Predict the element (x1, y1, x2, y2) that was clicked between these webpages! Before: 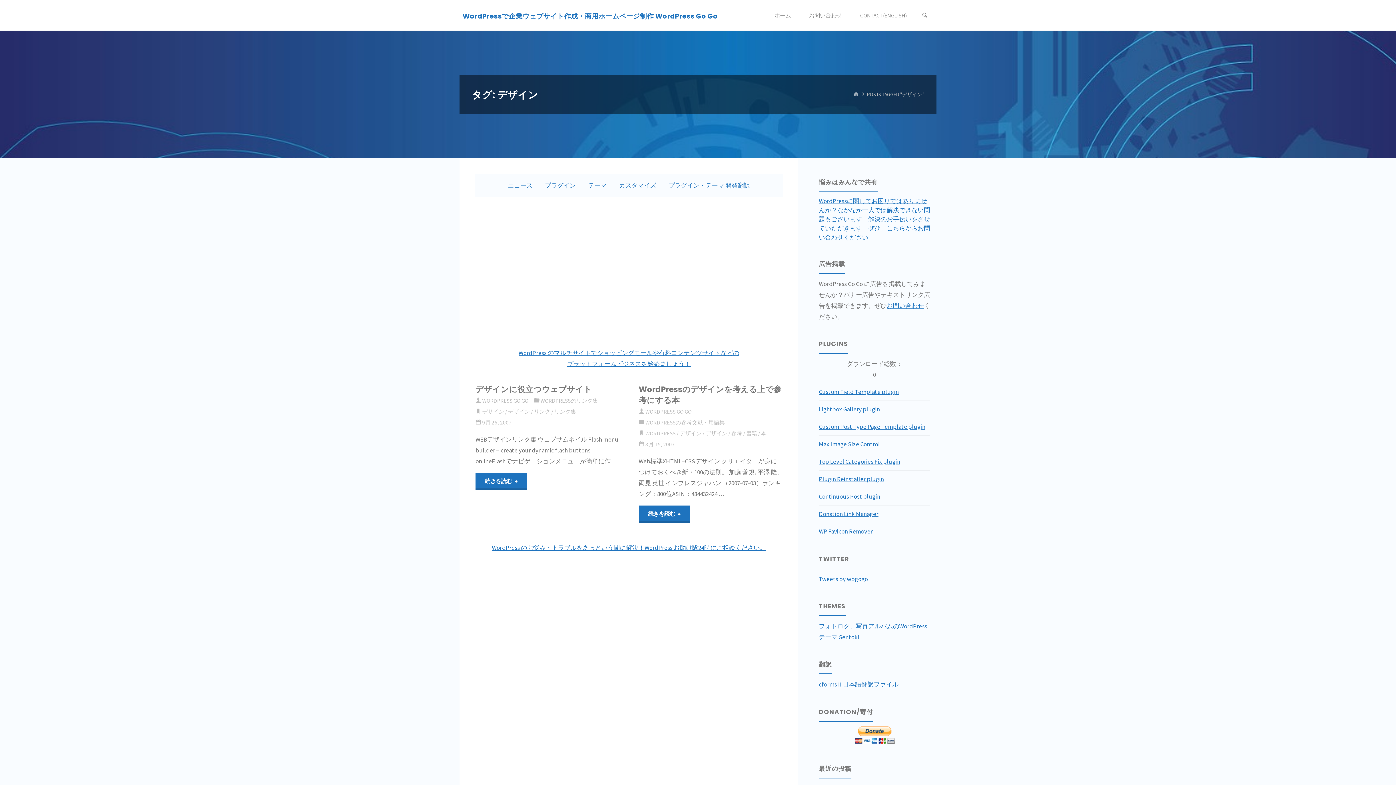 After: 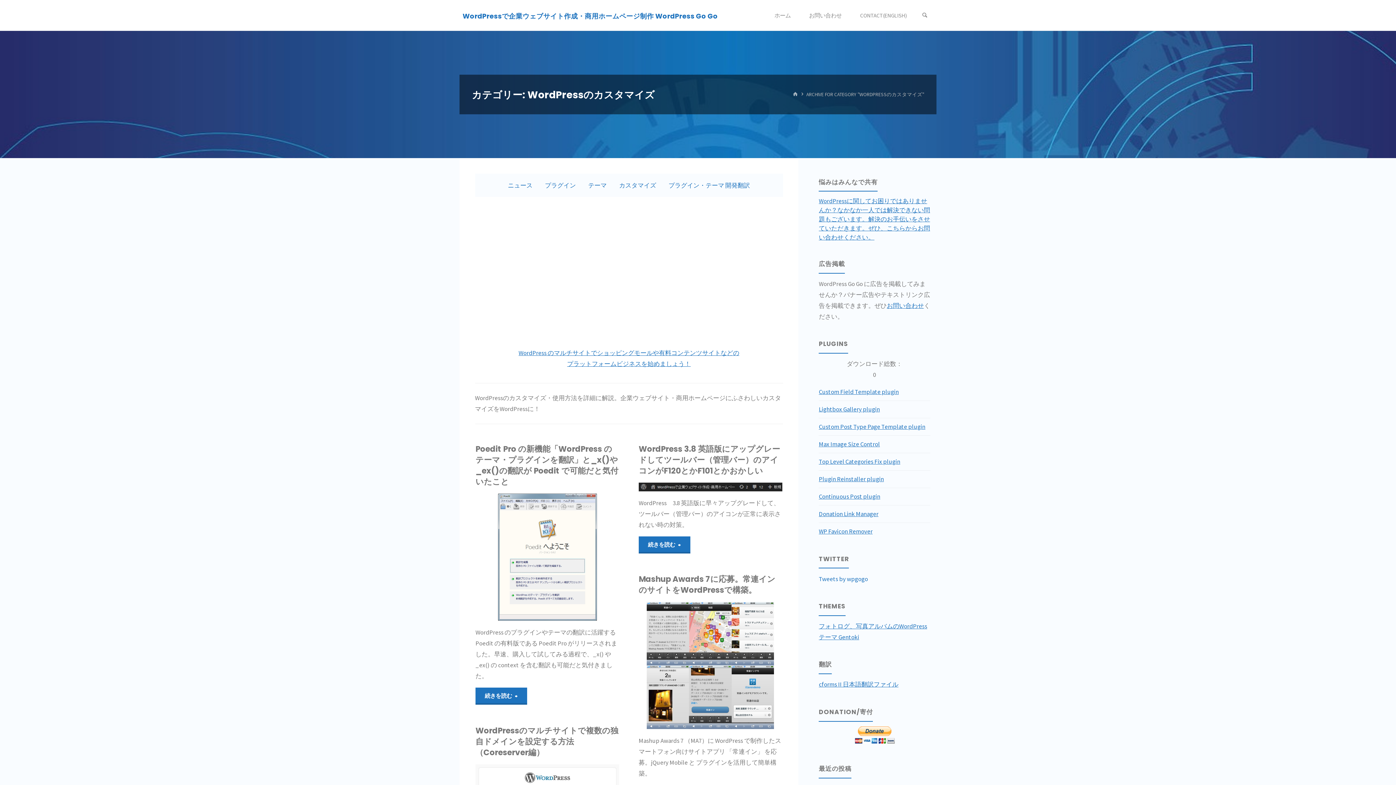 Action: bbox: (619, 181, 656, 189) label: カスタマイズ